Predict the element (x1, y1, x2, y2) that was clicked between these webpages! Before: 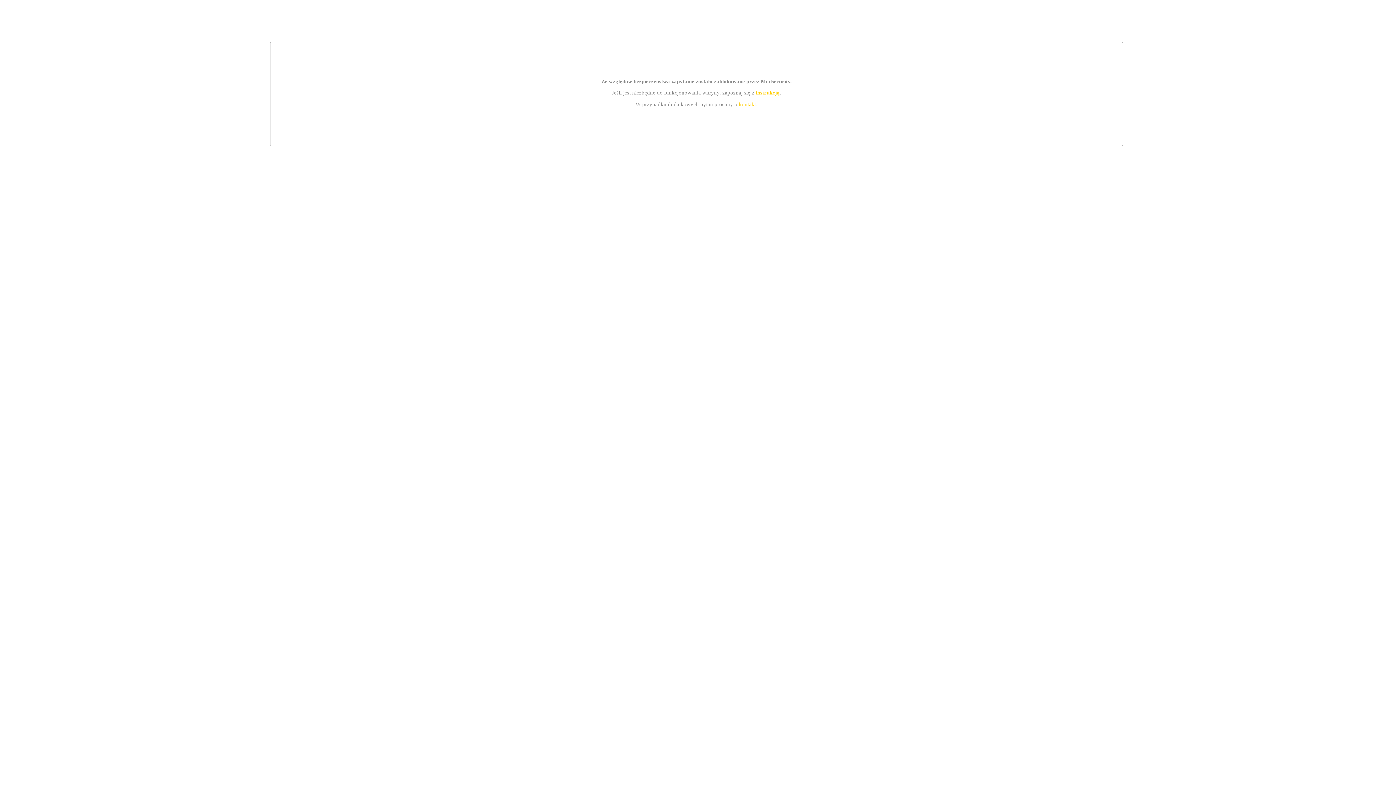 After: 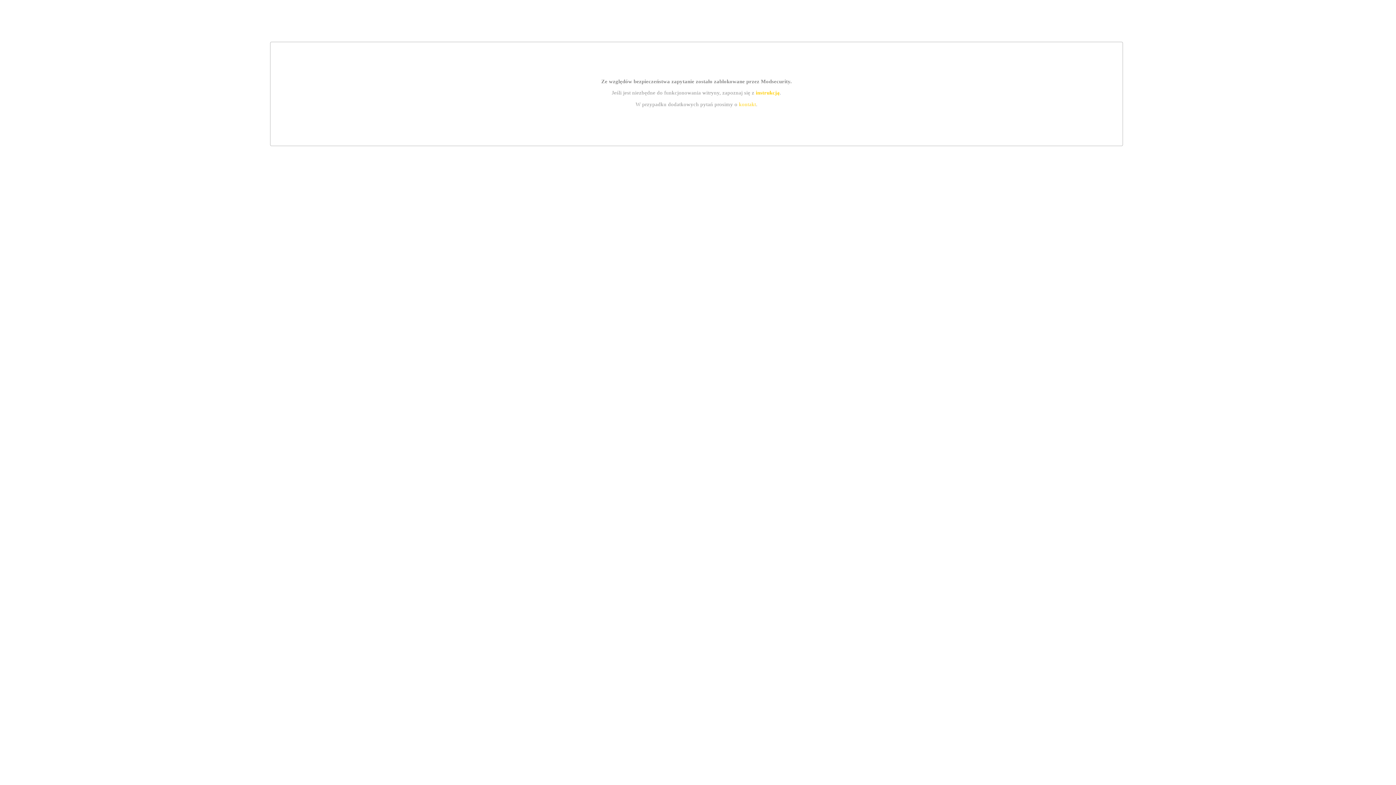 Action: label: kontakt bbox: (739, 101, 756, 107)